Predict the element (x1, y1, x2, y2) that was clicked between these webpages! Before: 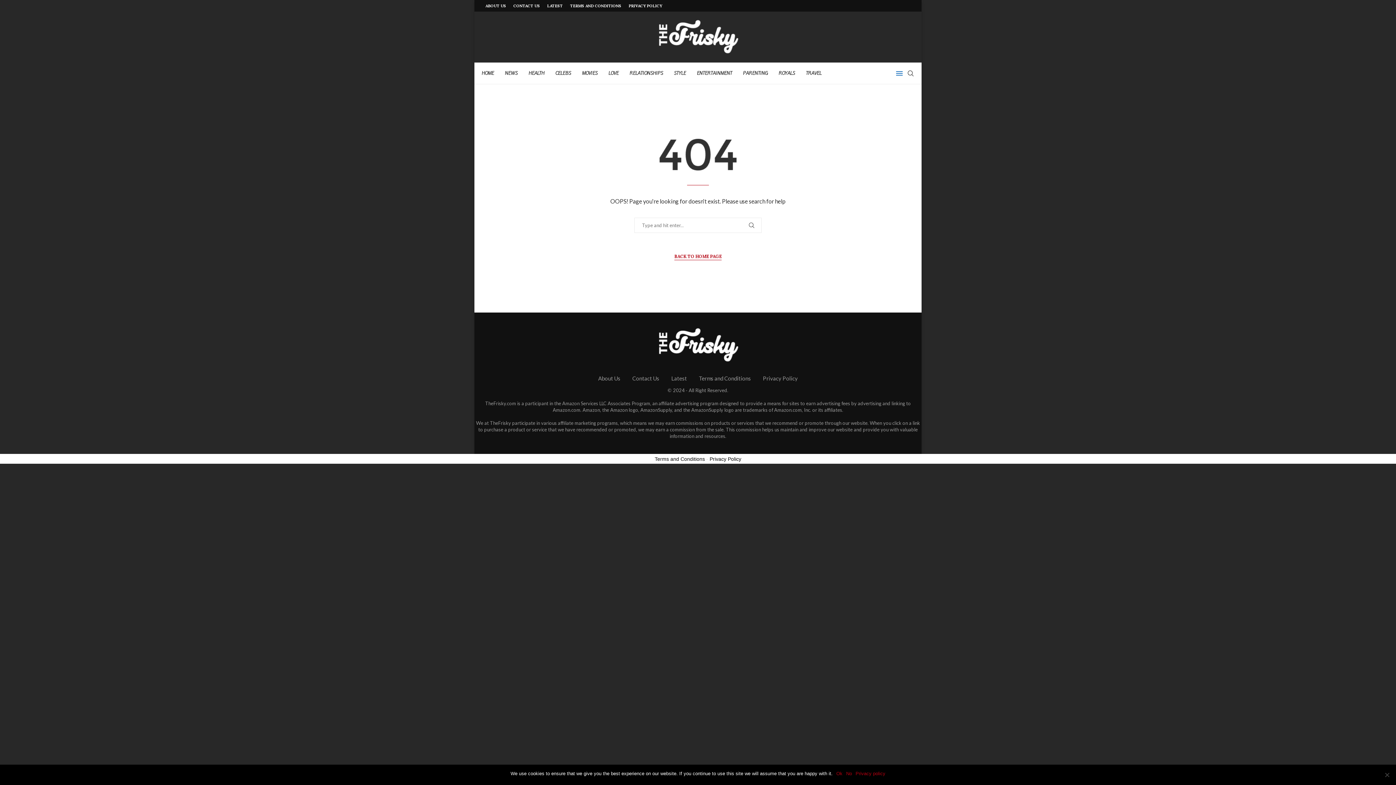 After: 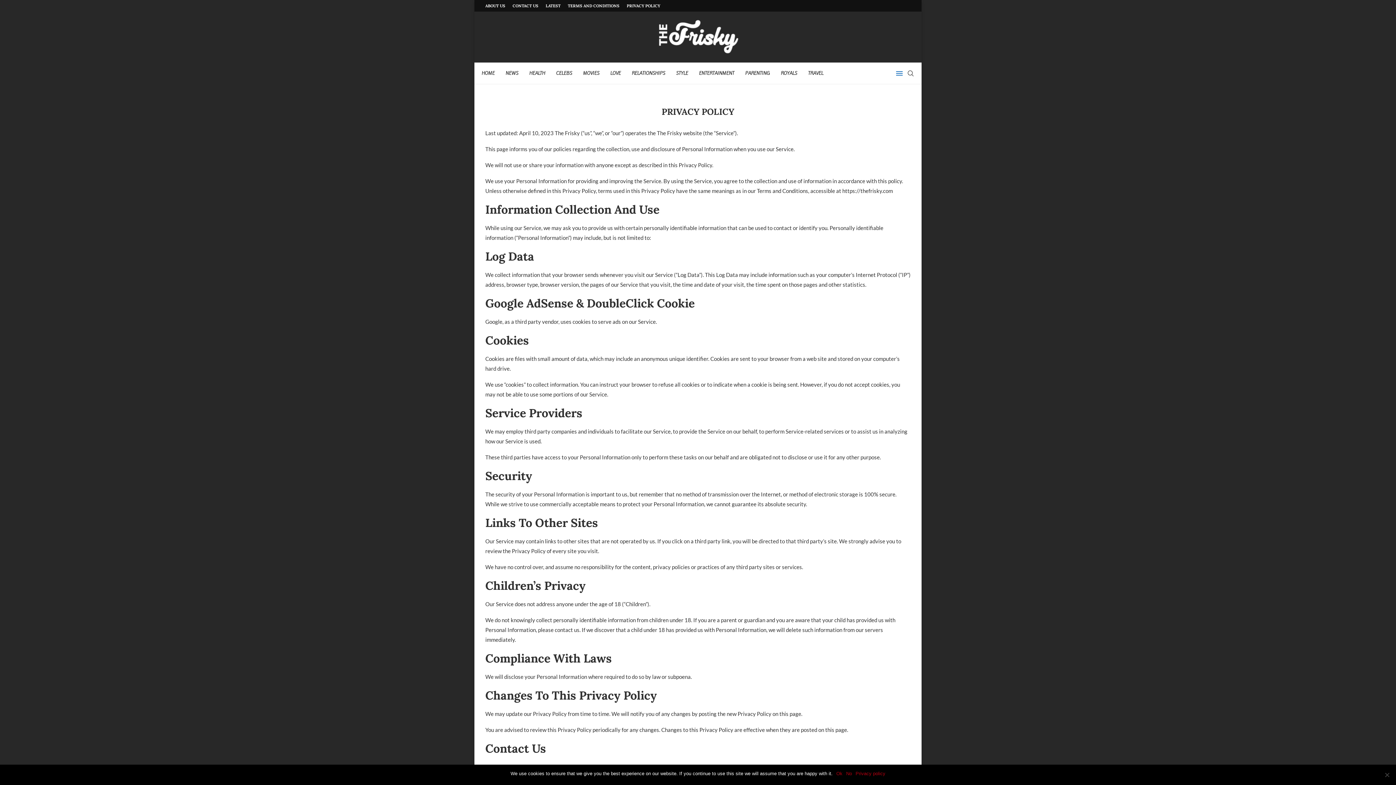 Action: bbox: (628, 0, 662, 11) label: PRIVACY POLICY